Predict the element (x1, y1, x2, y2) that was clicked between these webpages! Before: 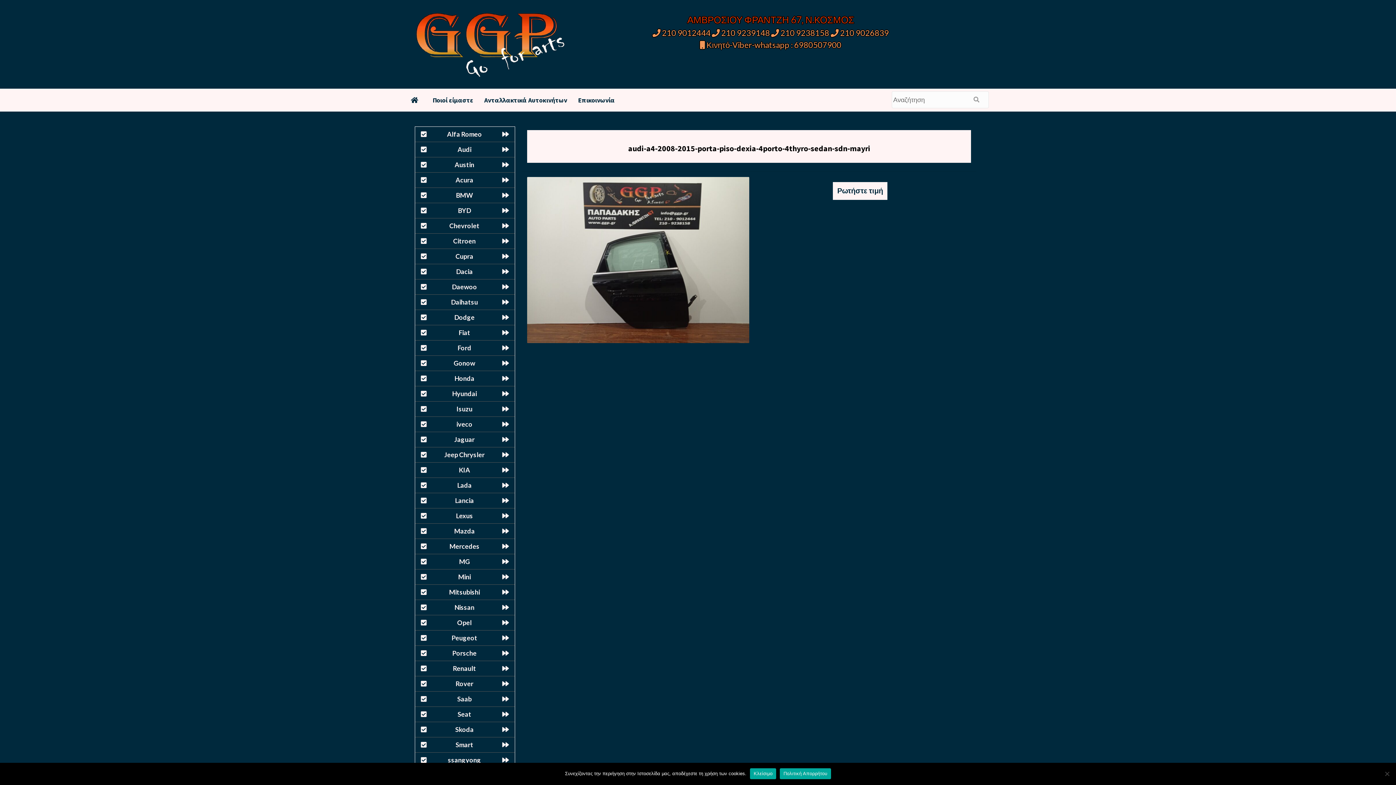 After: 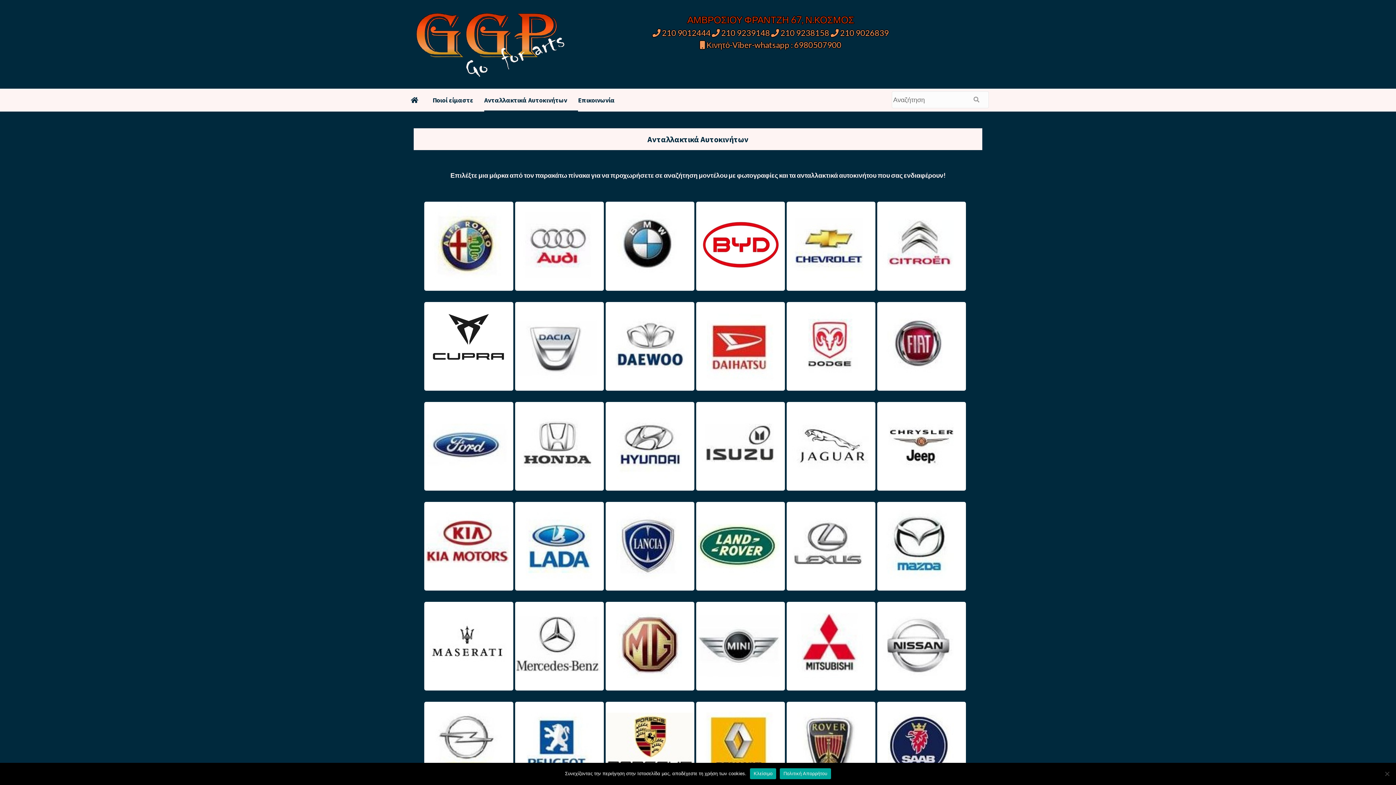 Action: label: Ανταλλακτικά Αυτοκινήτων bbox: (484, 88, 578, 111)